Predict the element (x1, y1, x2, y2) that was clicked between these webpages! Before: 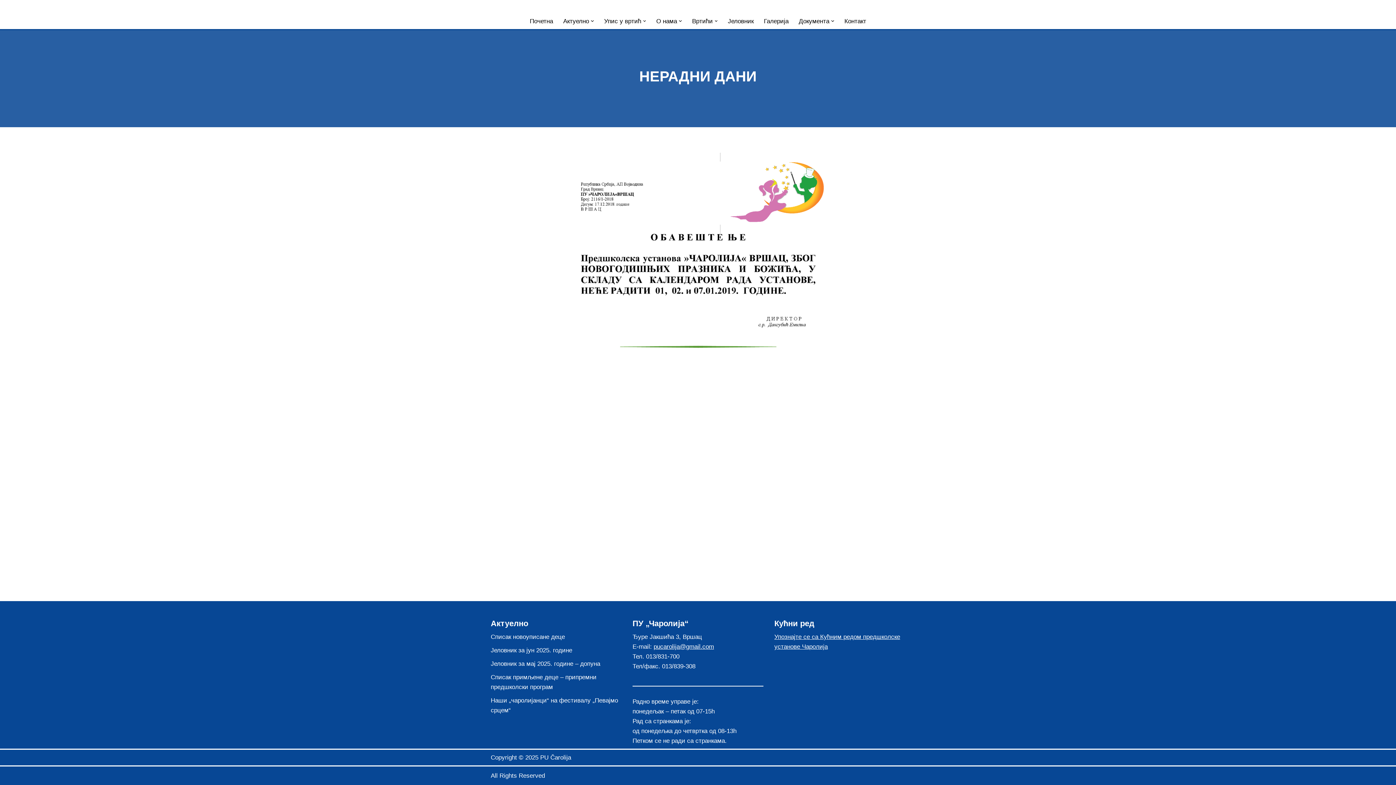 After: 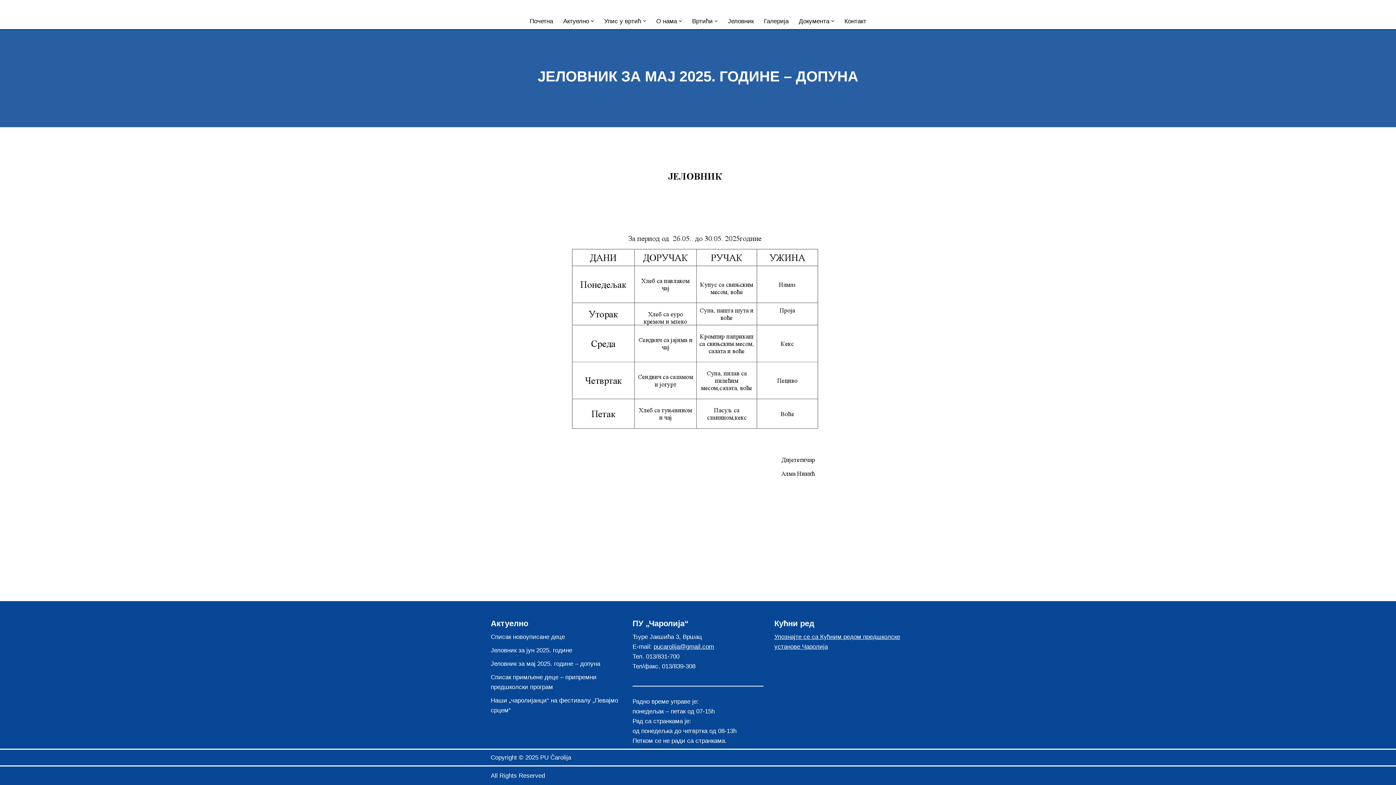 Action: label: Јеловник за мај 2025. године – допуна bbox: (490, 660, 600, 667)